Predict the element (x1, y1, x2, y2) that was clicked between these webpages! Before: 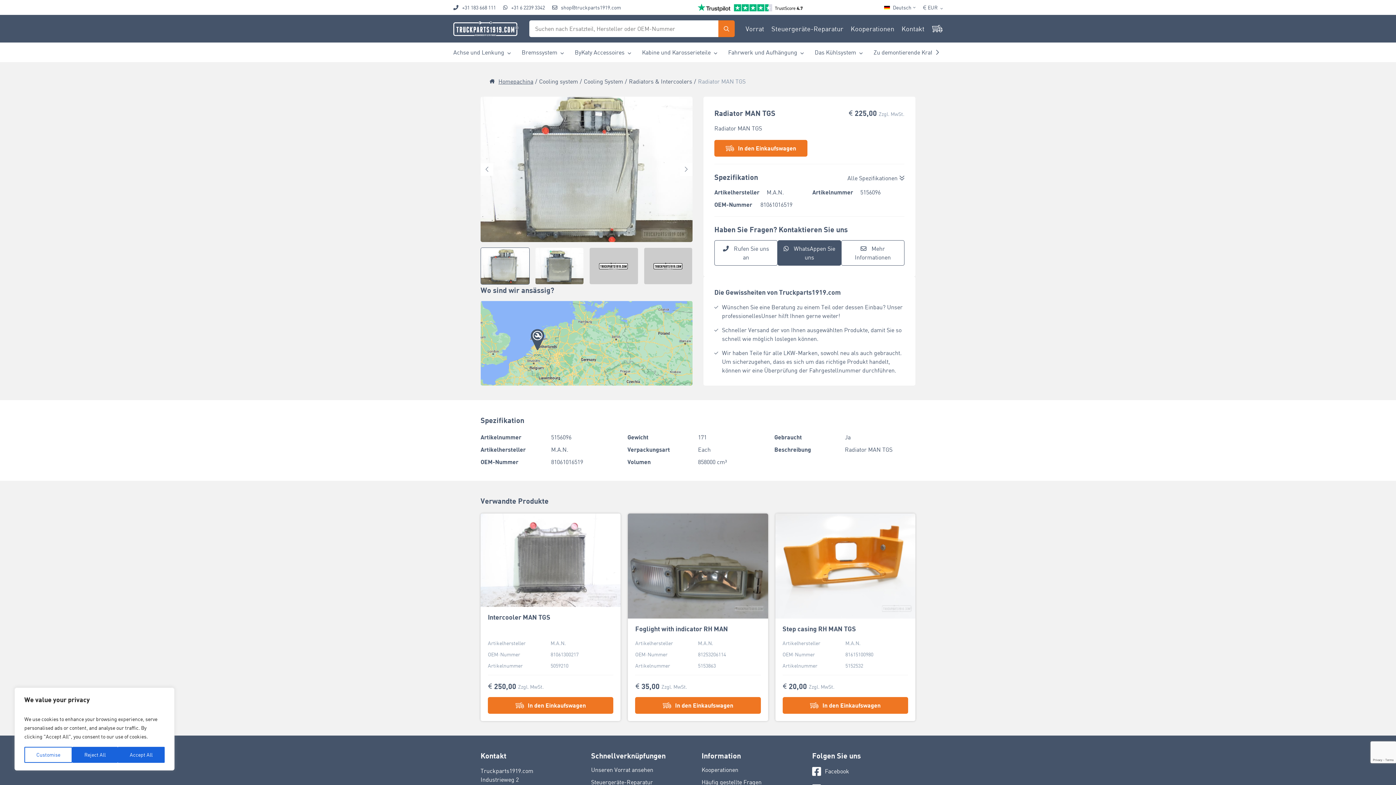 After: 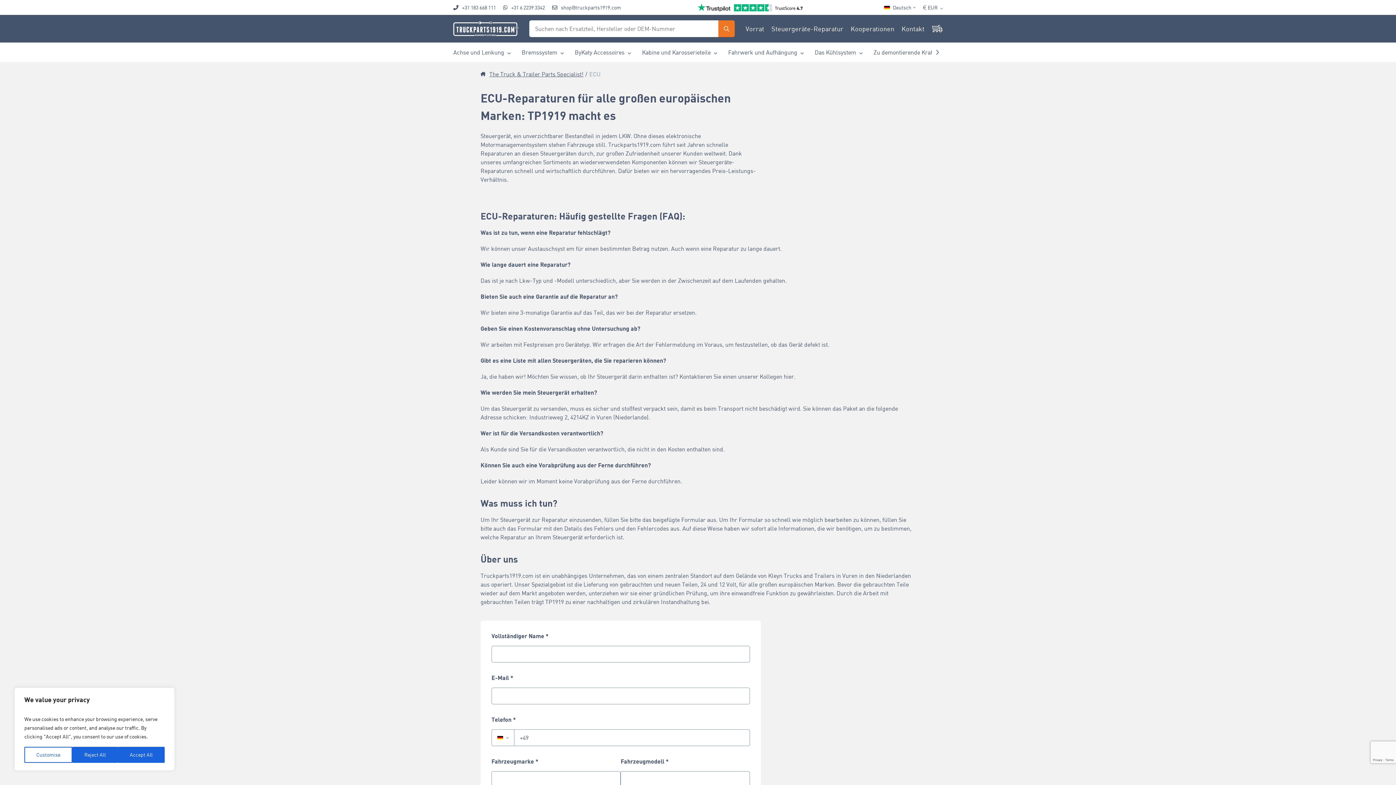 Action: bbox: (591, 779, 653, 786) label: Steuergeräte-Reparatur